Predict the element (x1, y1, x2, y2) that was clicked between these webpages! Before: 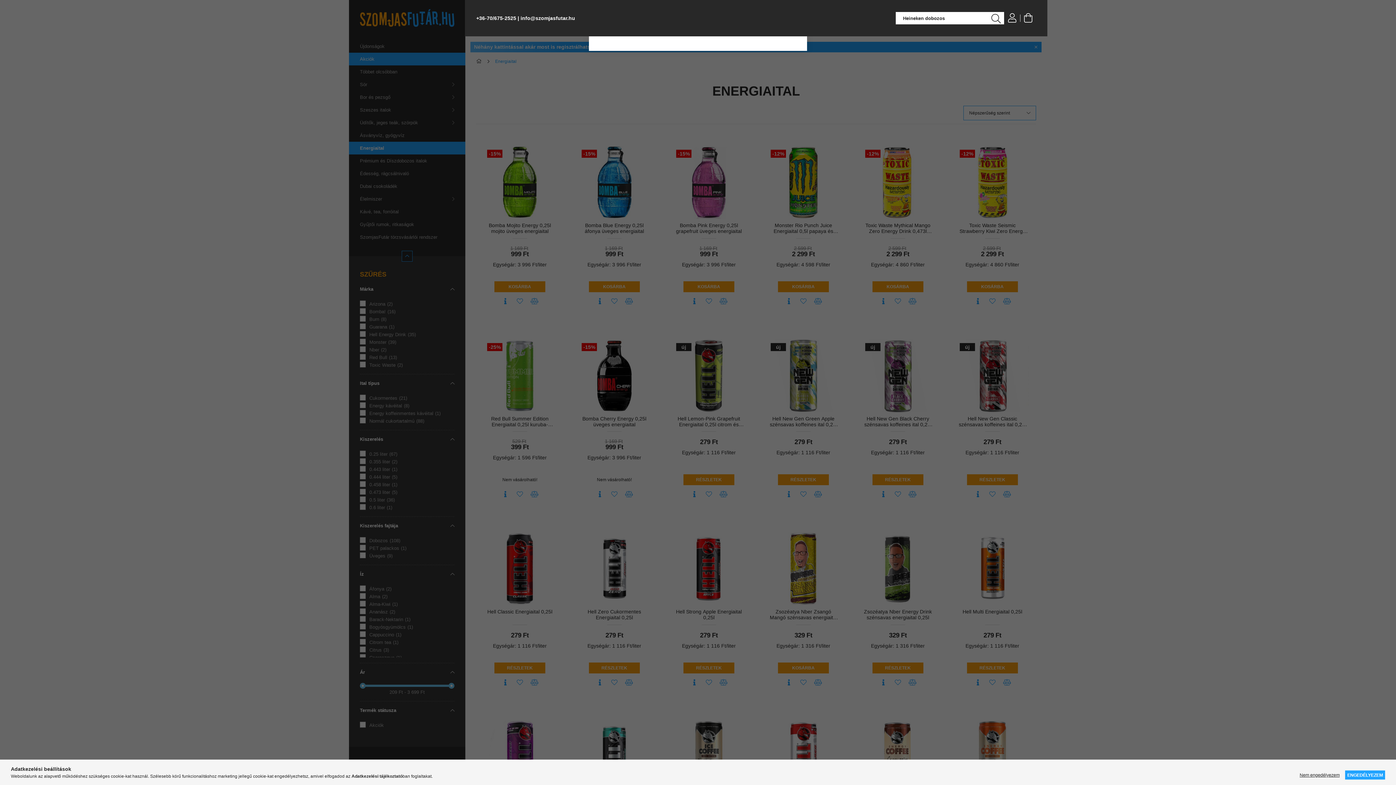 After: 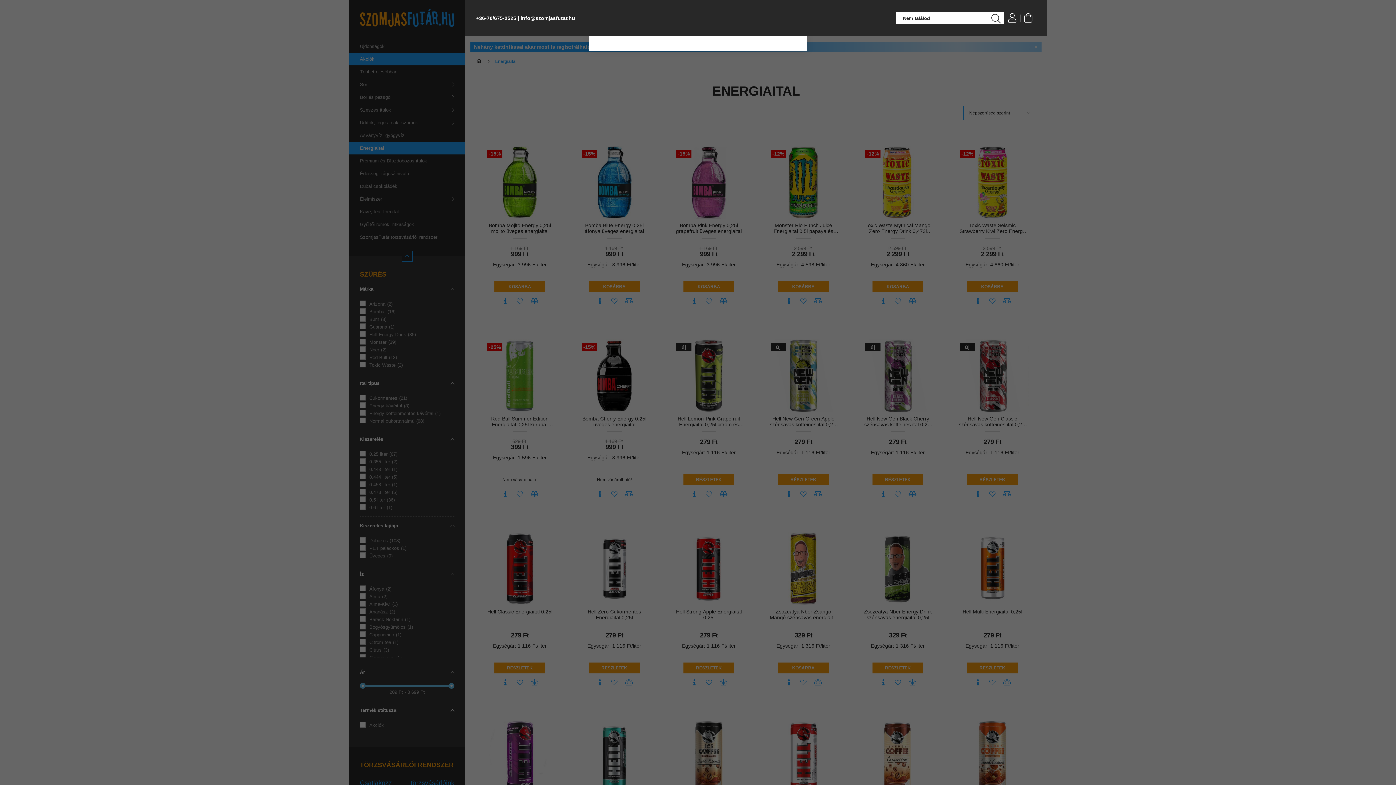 Action: label: Nem engedélyezem bbox: (1296, 770, 1344, 780)